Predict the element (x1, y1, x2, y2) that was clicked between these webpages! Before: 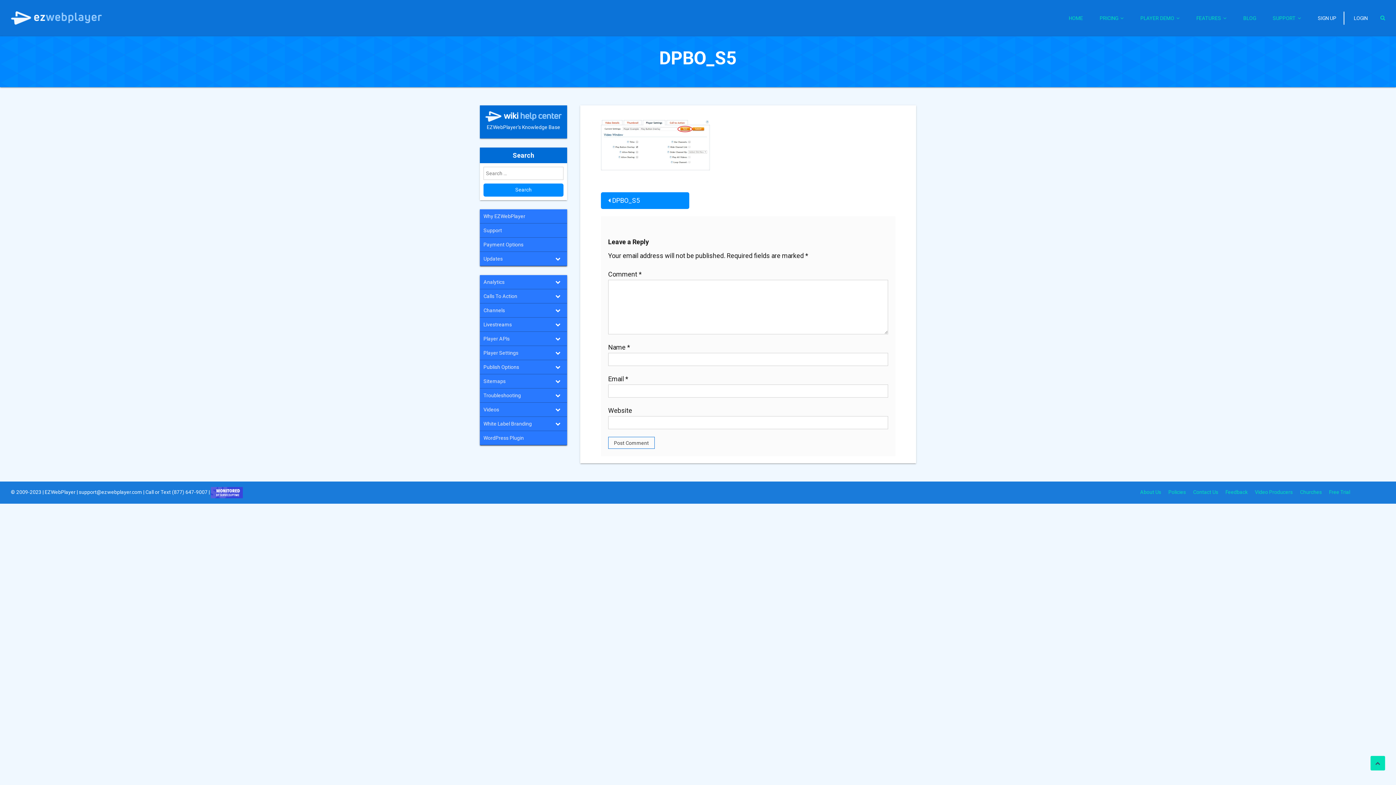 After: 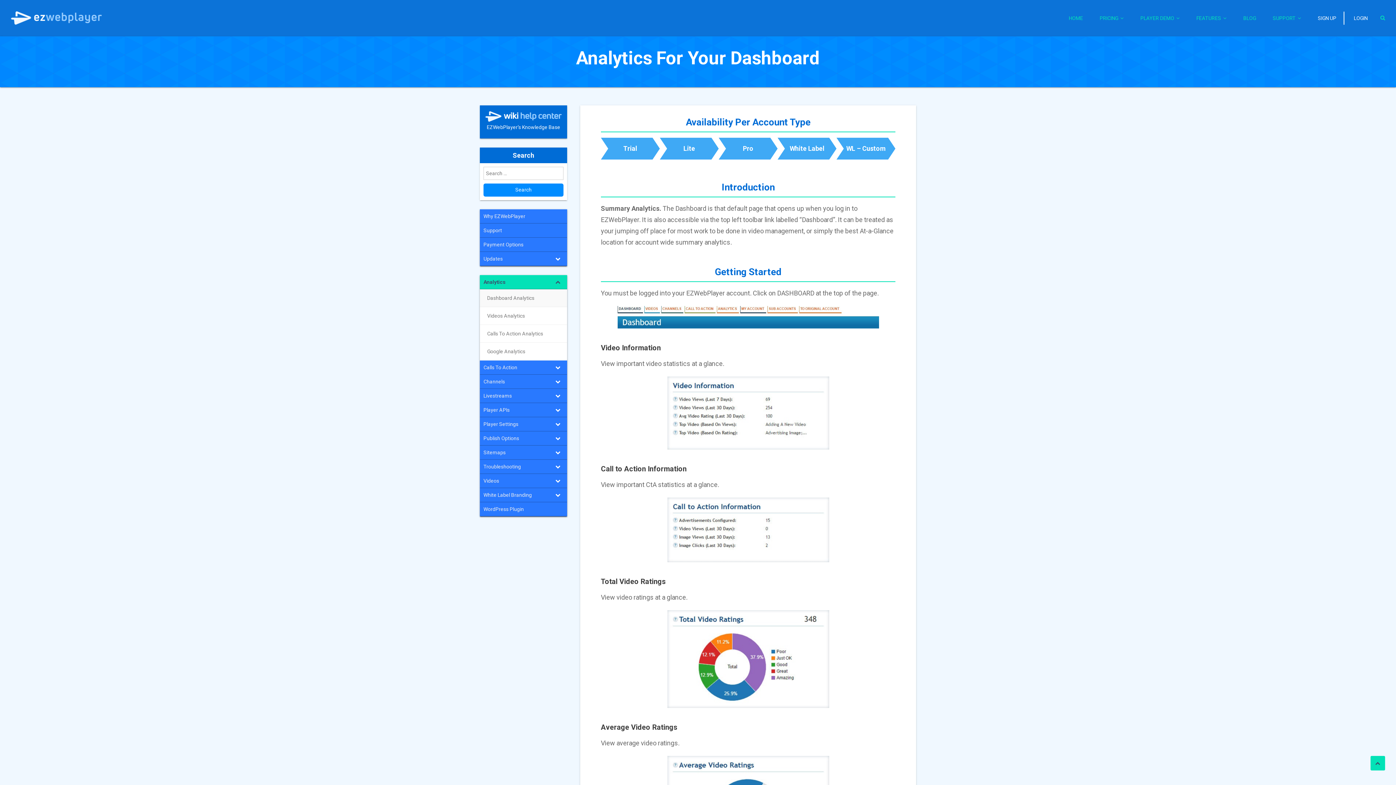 Action: label: Analytics bbox: (480, 275, 567, 289)